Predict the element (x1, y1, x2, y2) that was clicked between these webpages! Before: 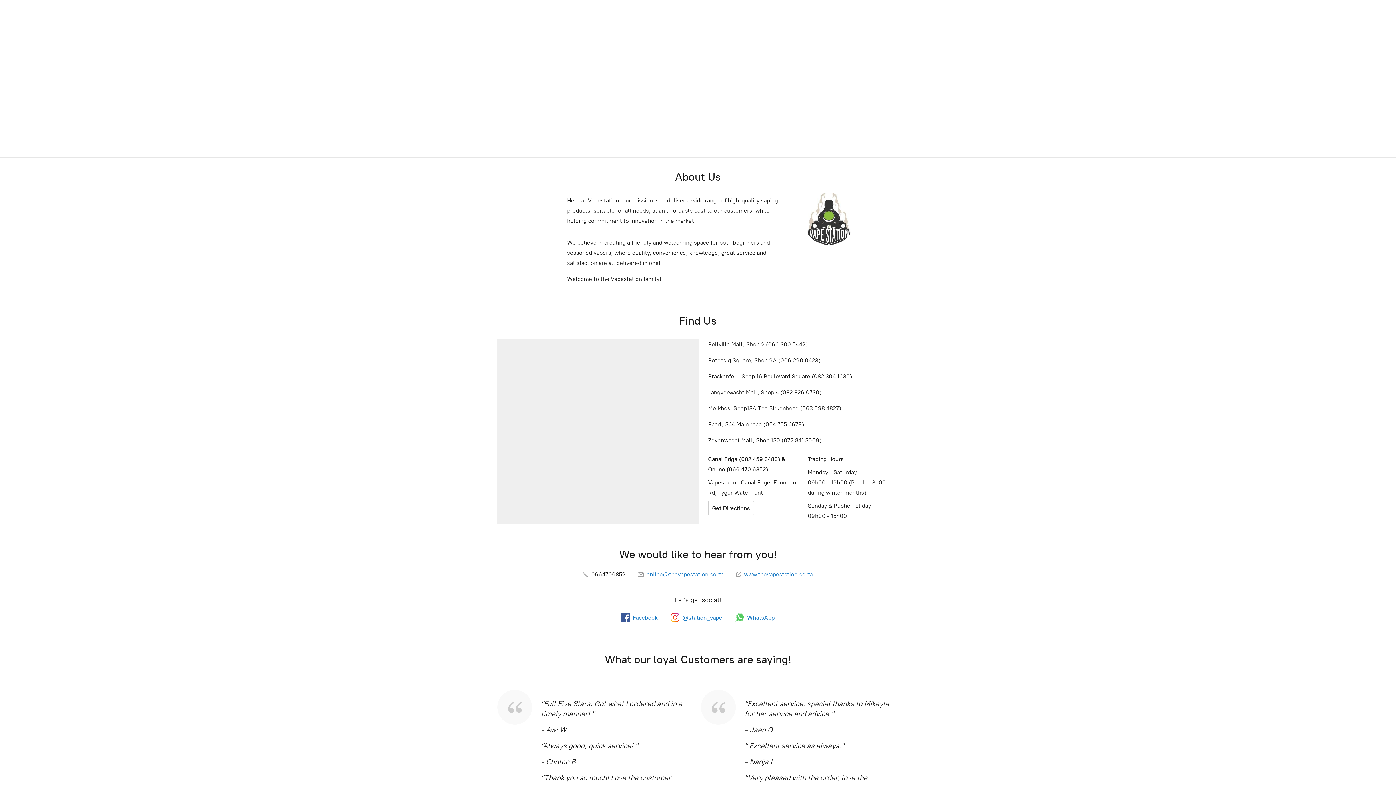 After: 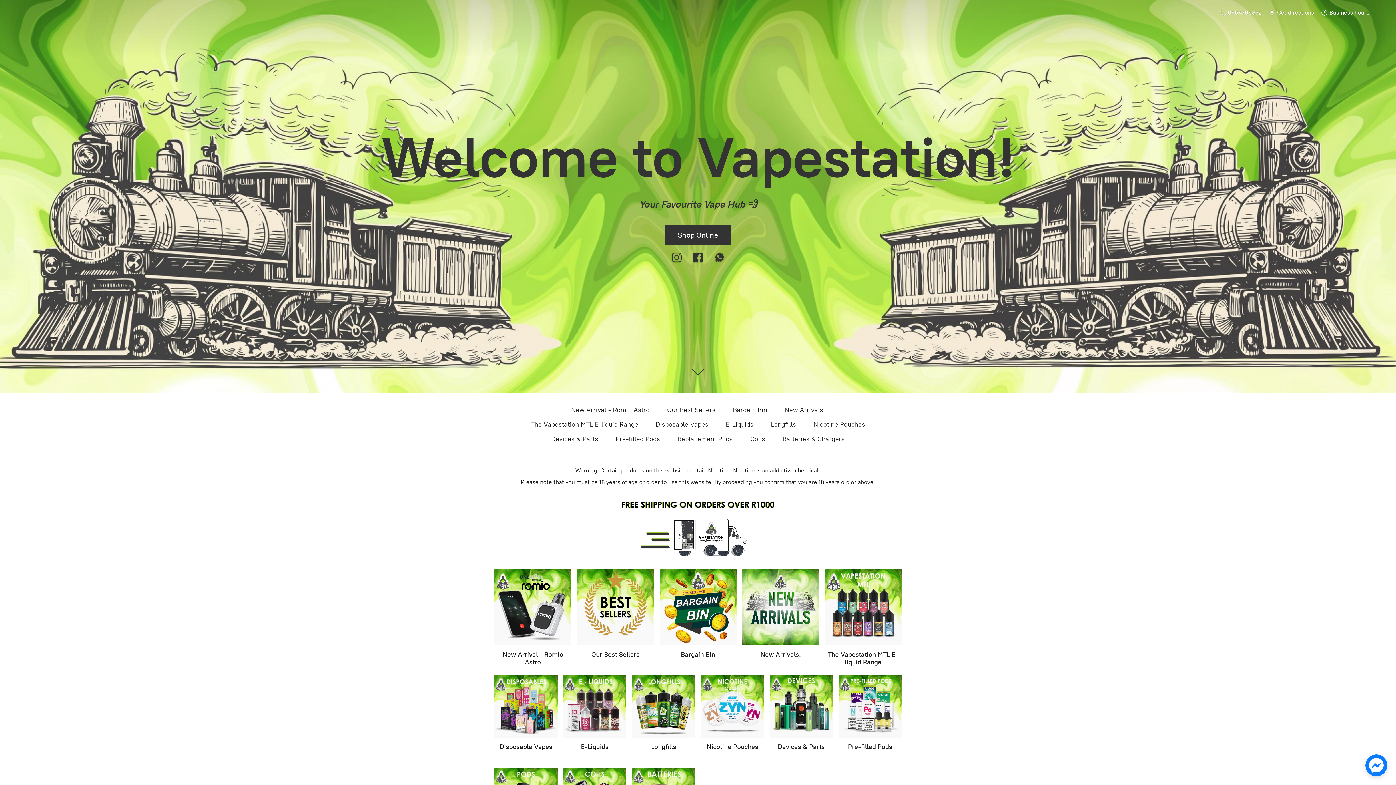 Action: bbox: (736, 571, 812, 578) label:  www.thevapestation.co.za